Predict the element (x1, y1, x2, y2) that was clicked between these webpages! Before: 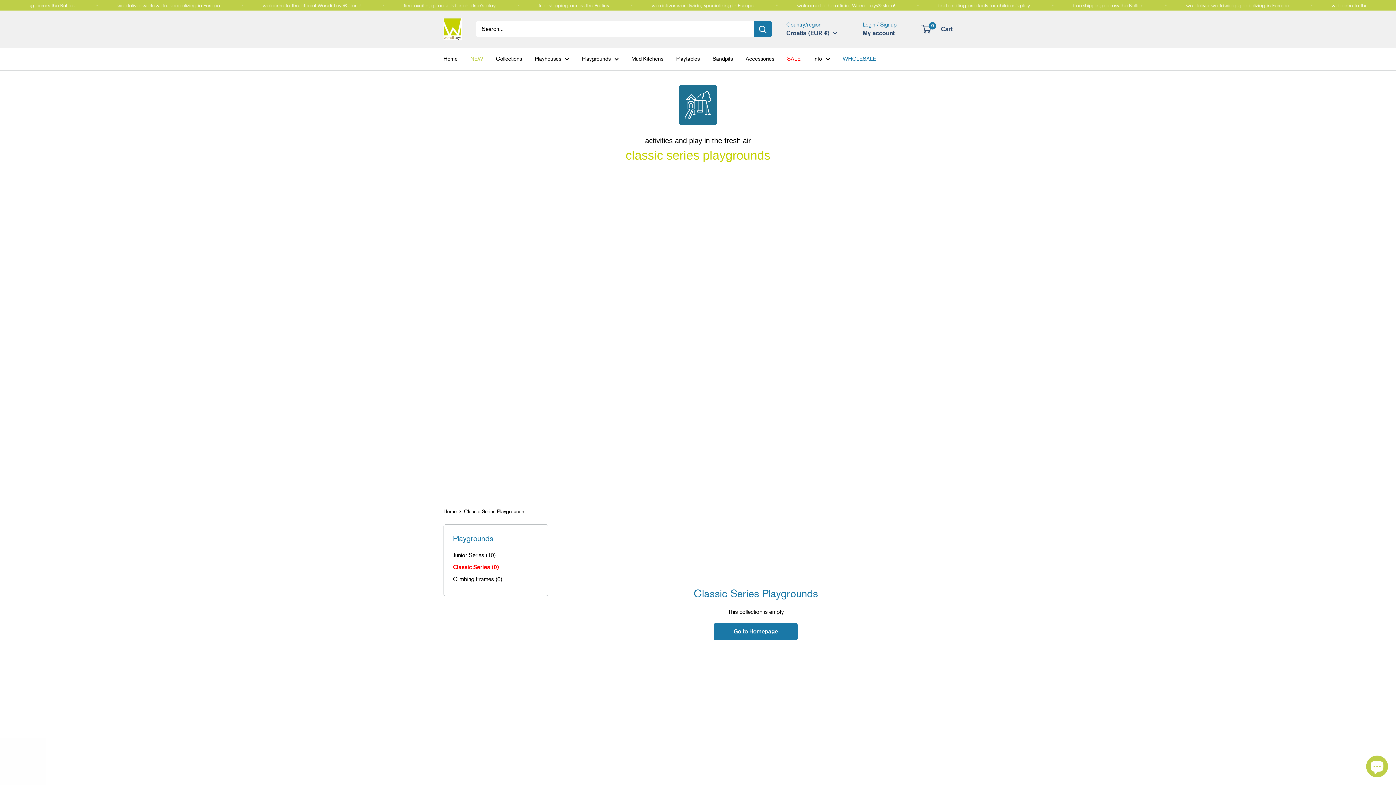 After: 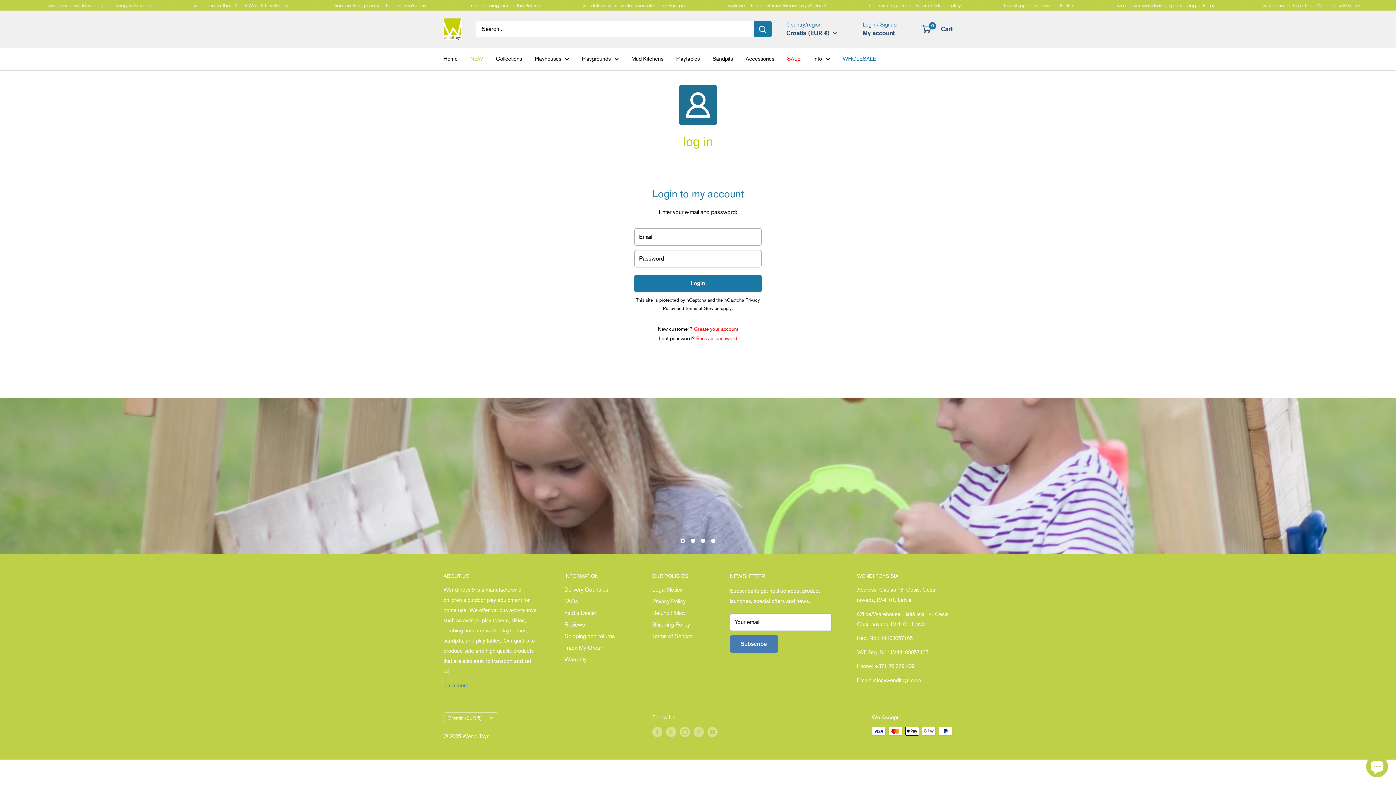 Action: label: My account bbox: (862, 27, 894, 38)